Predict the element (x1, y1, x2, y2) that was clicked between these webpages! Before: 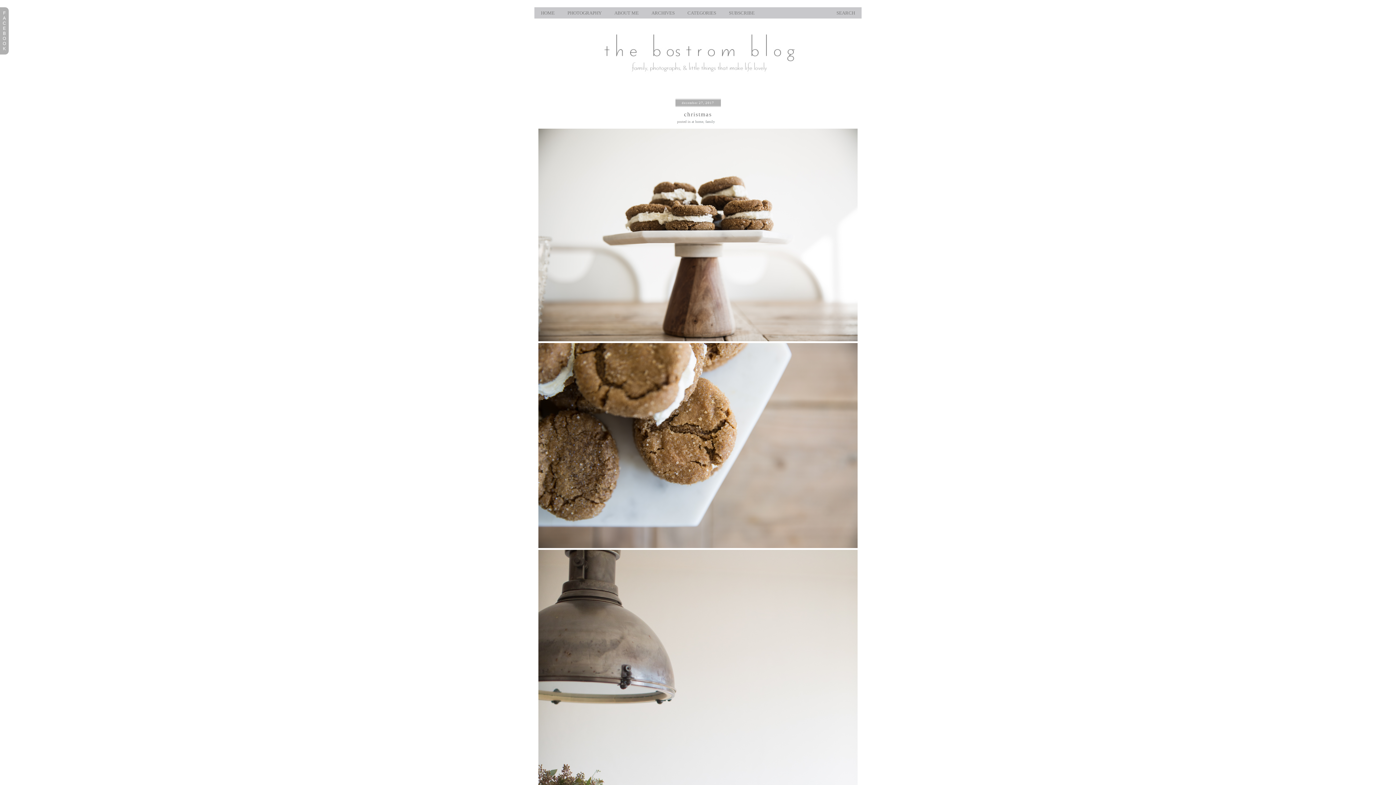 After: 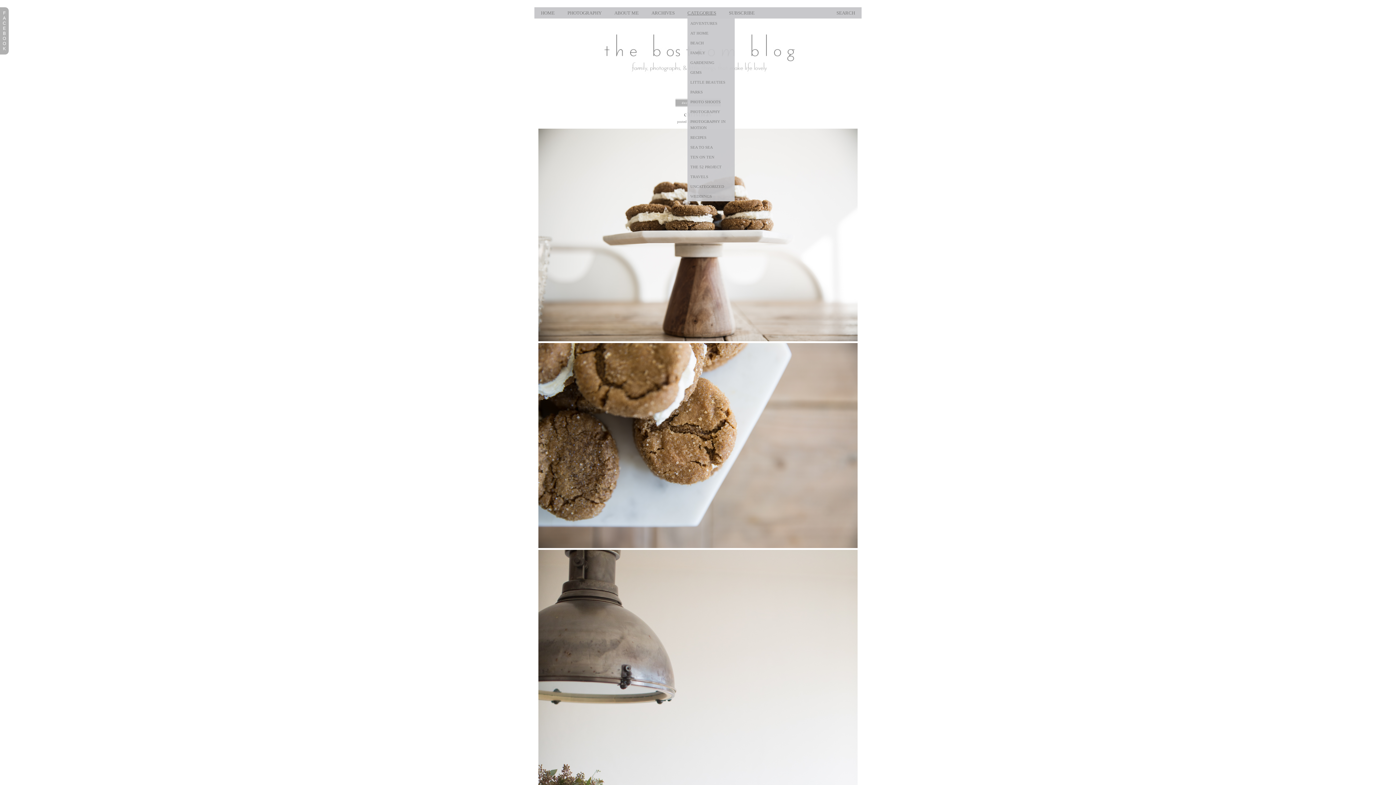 Action: label: CATEGORIES bbox: (687, 10, 716, 15)